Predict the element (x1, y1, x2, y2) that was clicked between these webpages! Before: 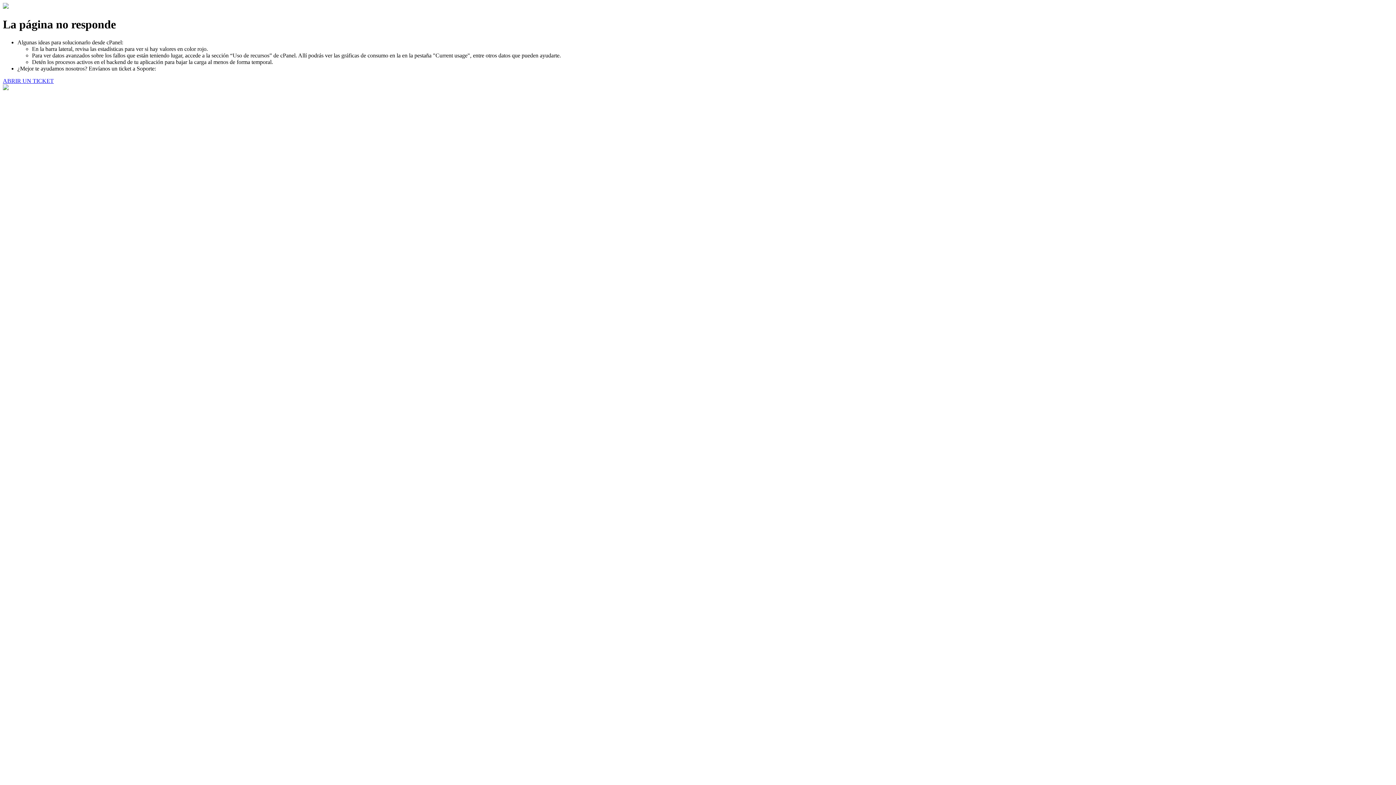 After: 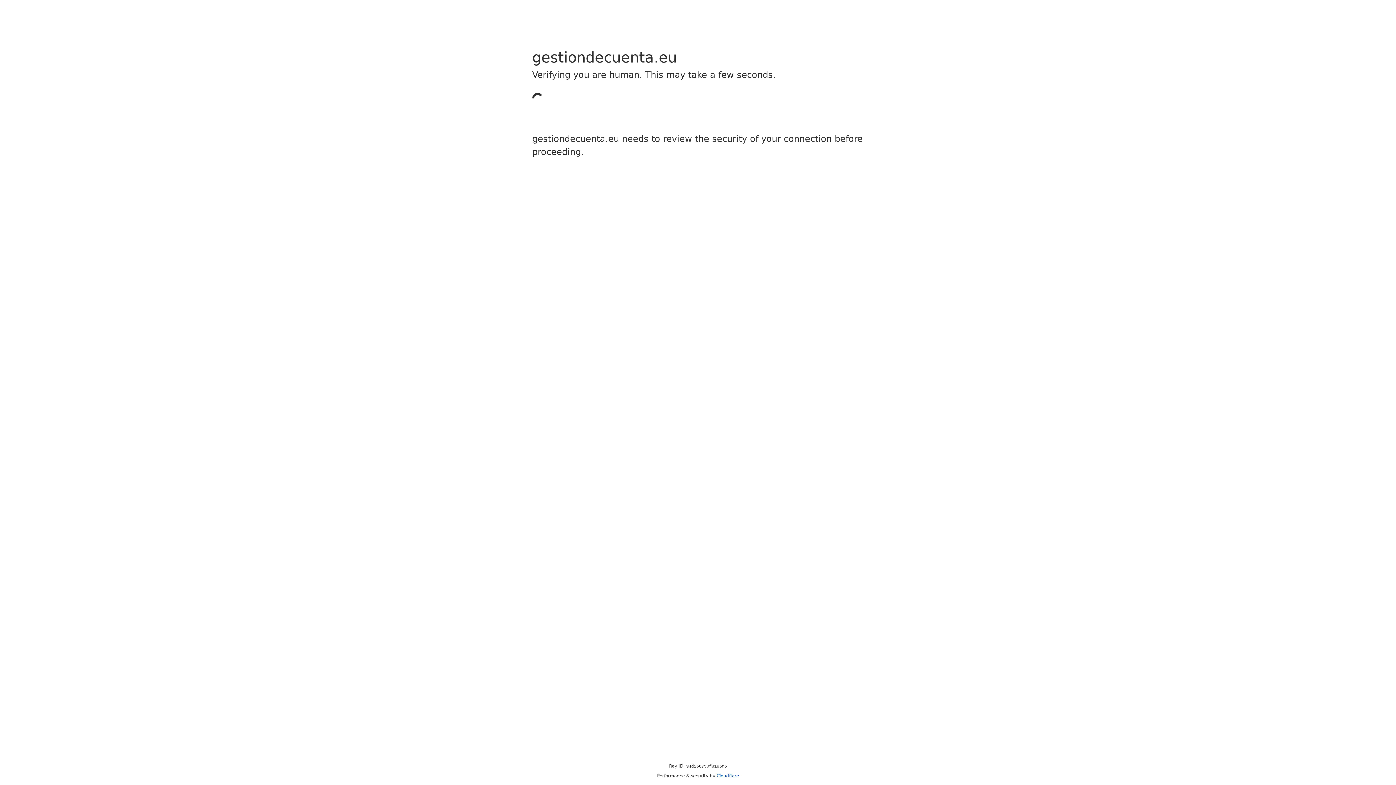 Action: bbox: (2, 77, 53, 83) label: ABRIR UN TICKET